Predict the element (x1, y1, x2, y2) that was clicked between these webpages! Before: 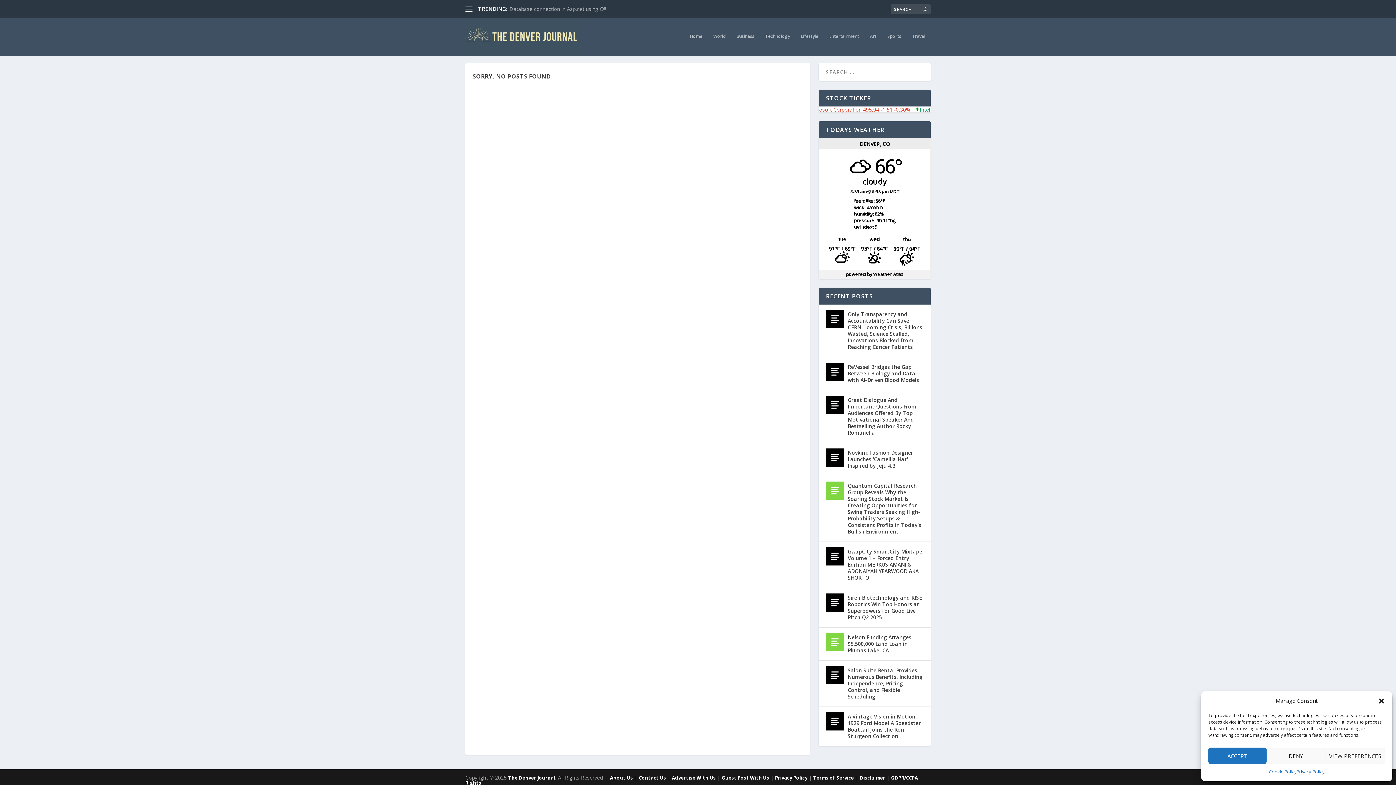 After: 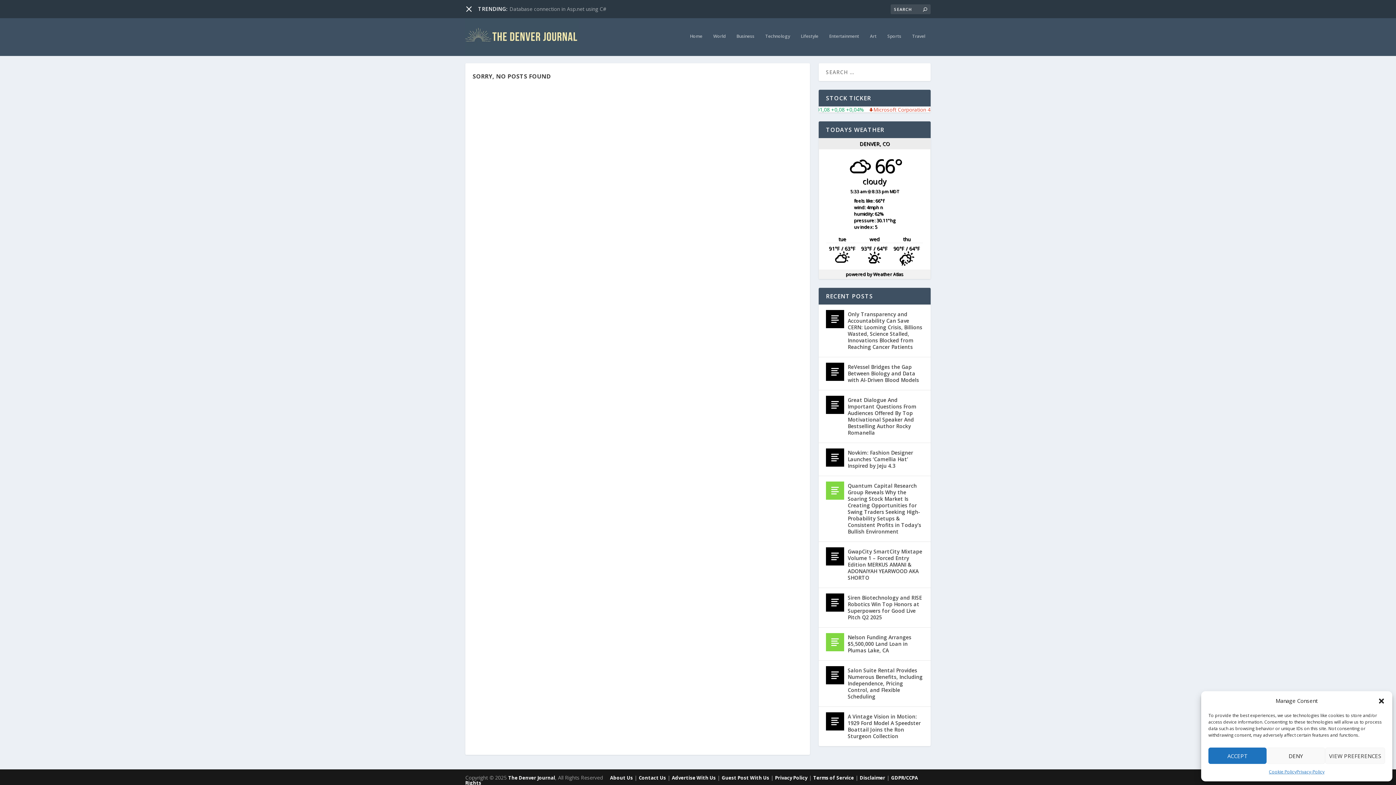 Action: bbox: (465, 5, 472, 12)